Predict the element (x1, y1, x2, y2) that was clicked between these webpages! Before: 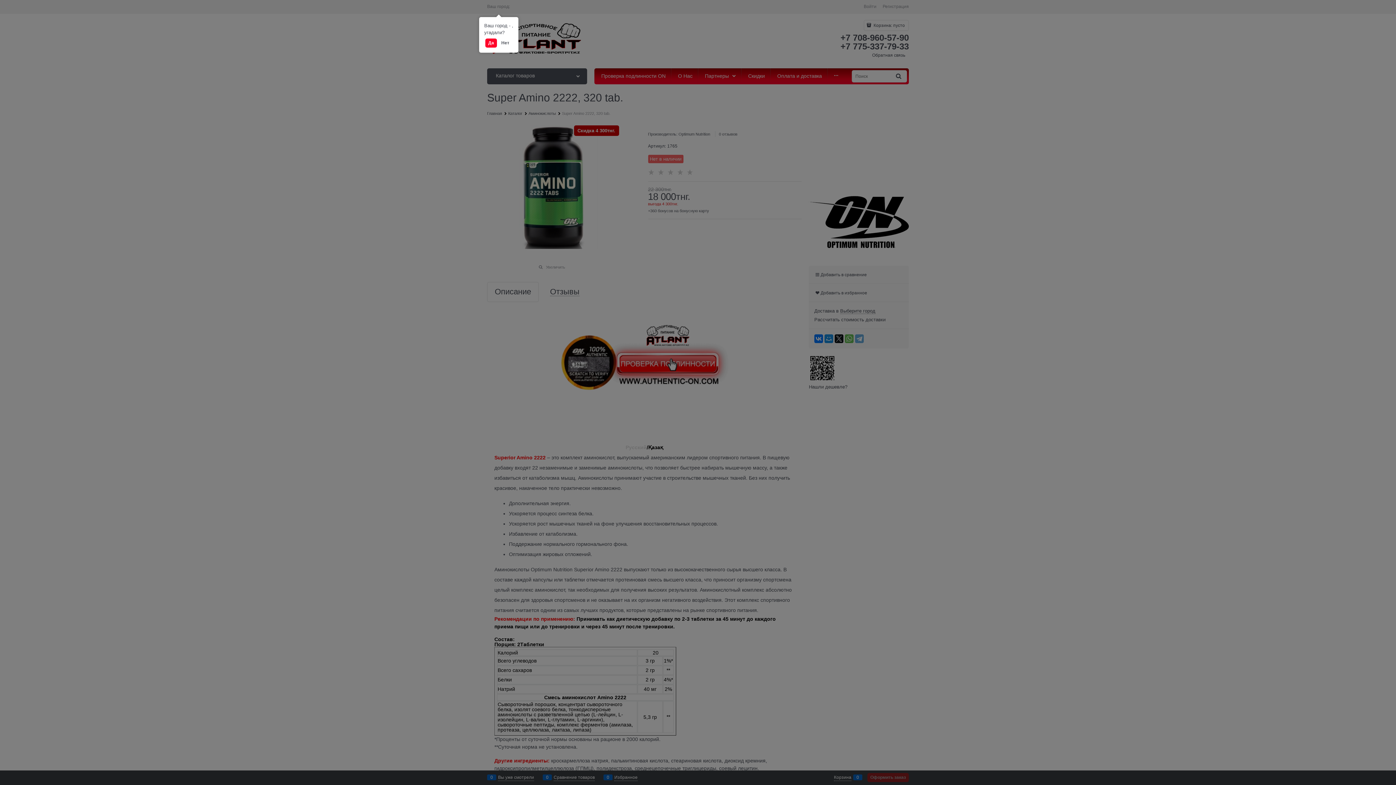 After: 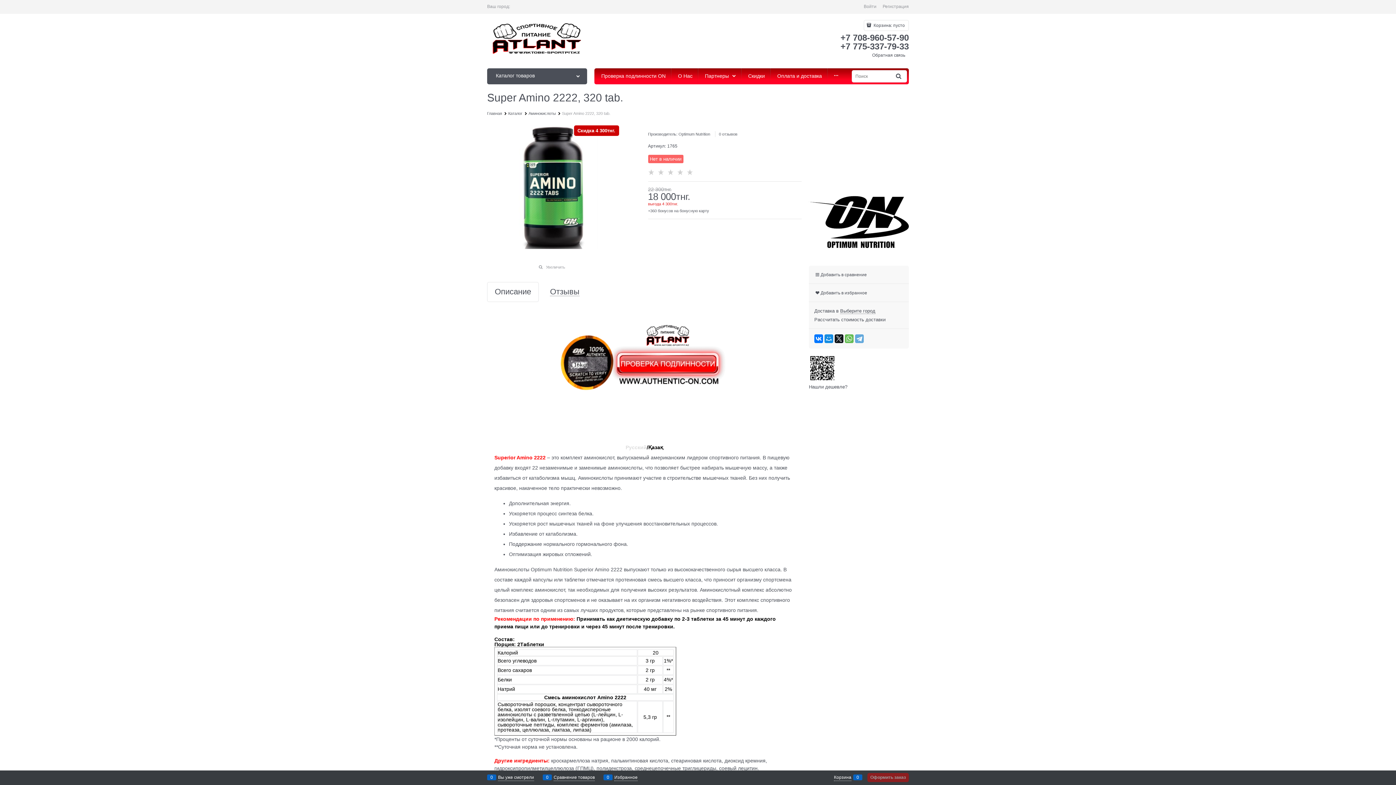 Action: bbox: (485, 38, 496, 47) label: Да